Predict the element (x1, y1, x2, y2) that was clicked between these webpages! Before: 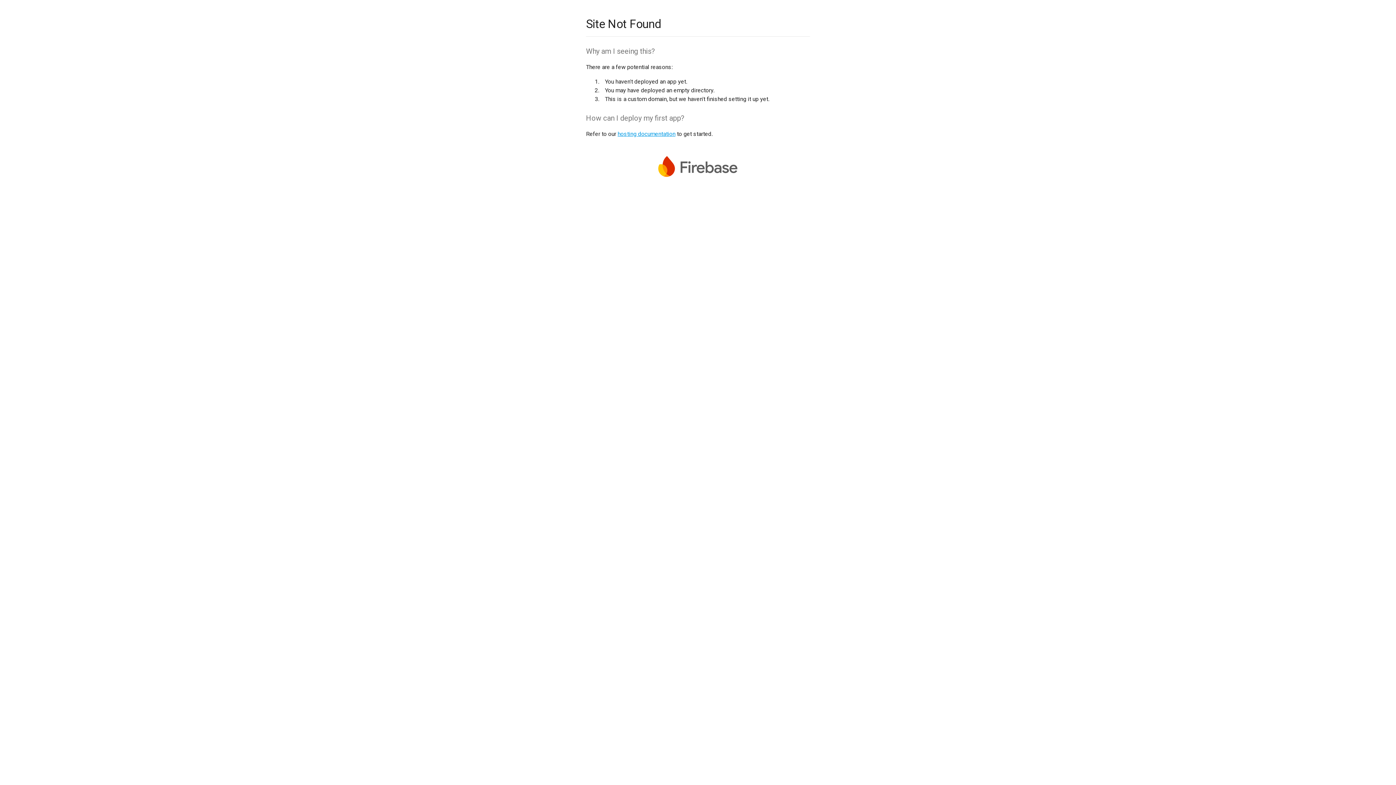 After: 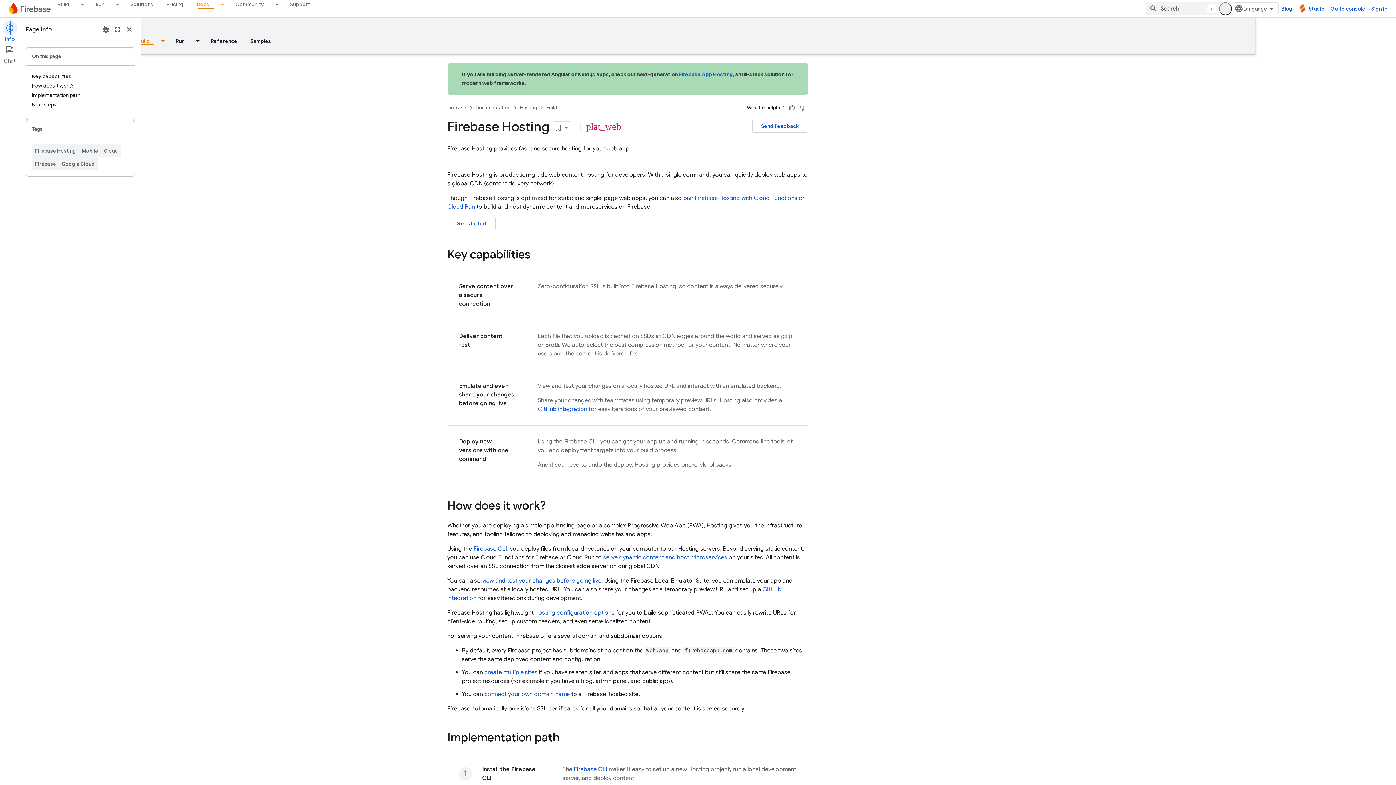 Action: label: hosting documentation bbox: (617, 130, 675, 137)